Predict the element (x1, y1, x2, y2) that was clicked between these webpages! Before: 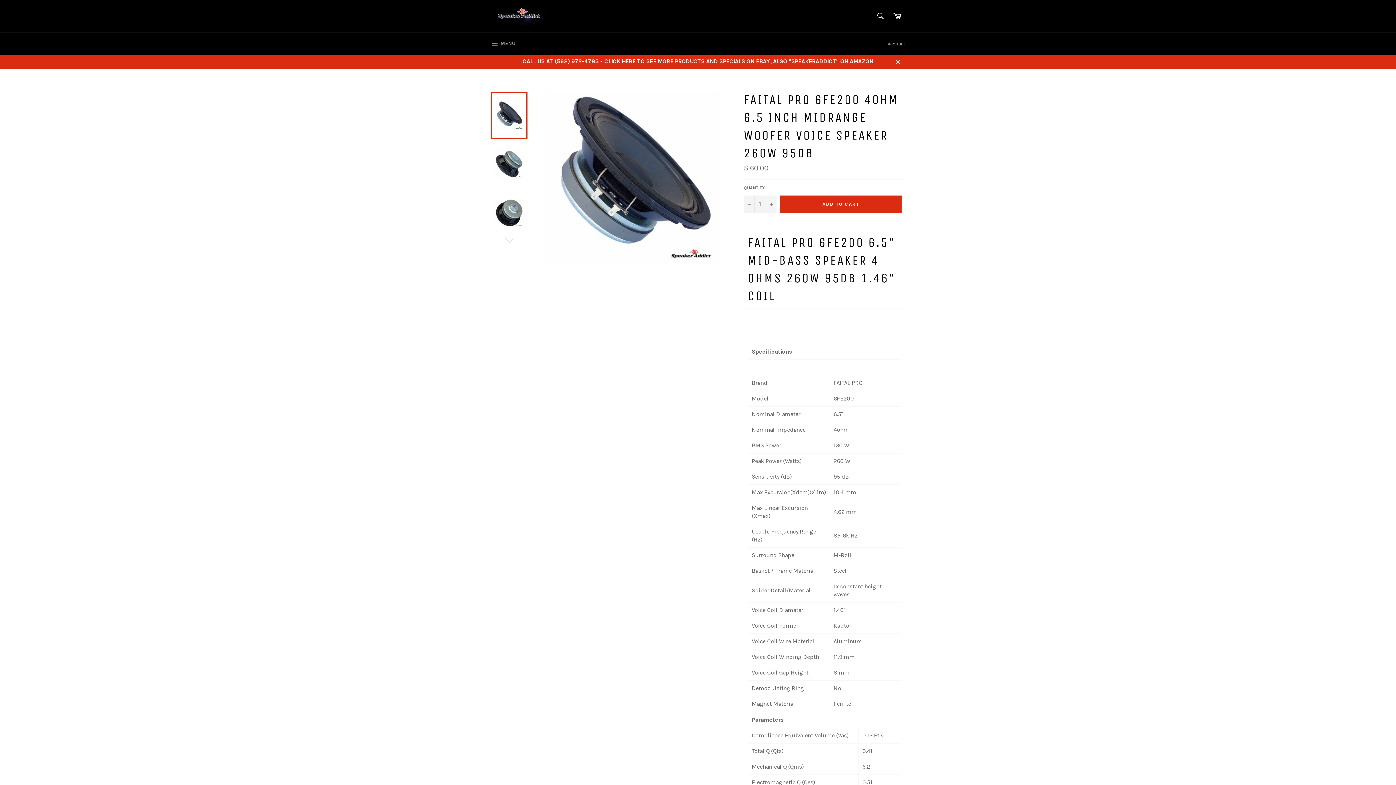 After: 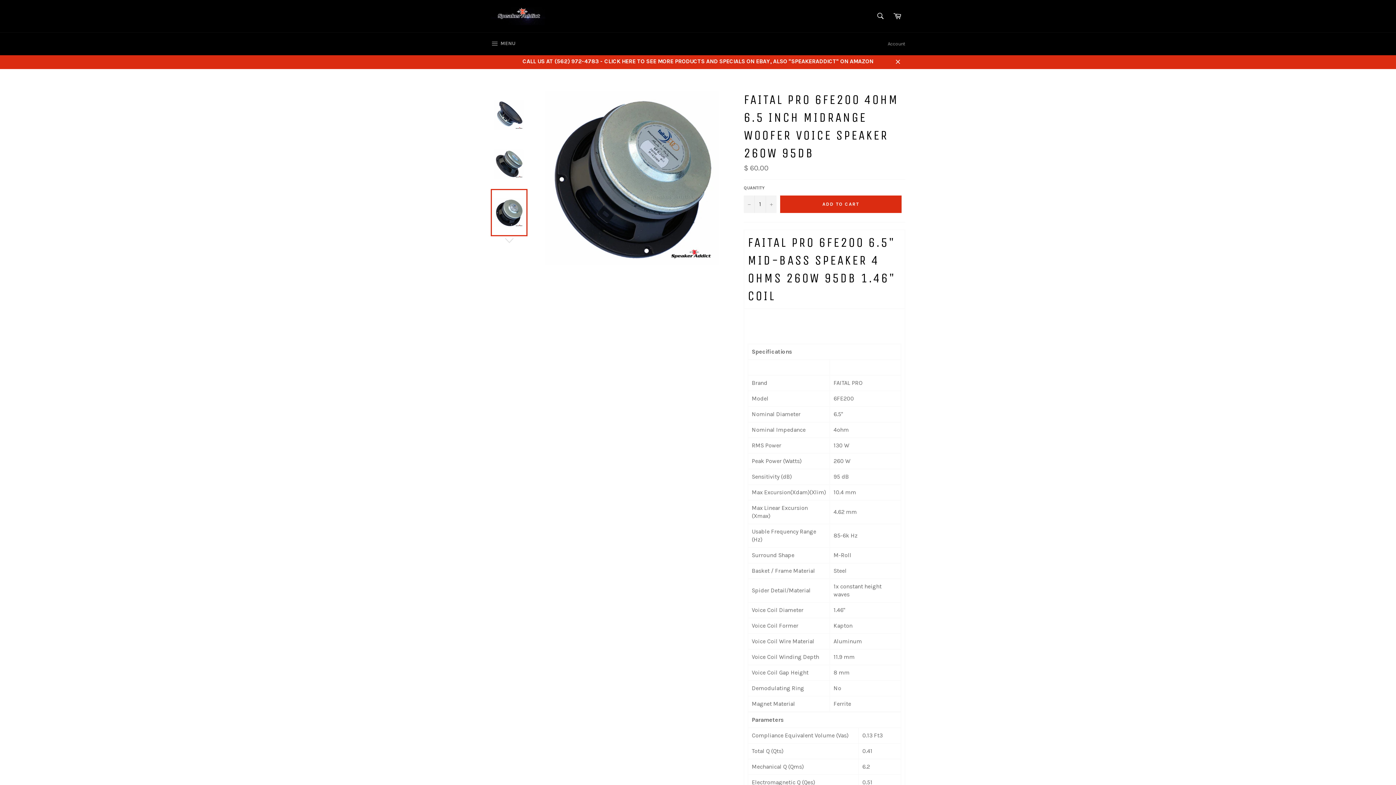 Action: bbox: (490, 189, 527, 236)